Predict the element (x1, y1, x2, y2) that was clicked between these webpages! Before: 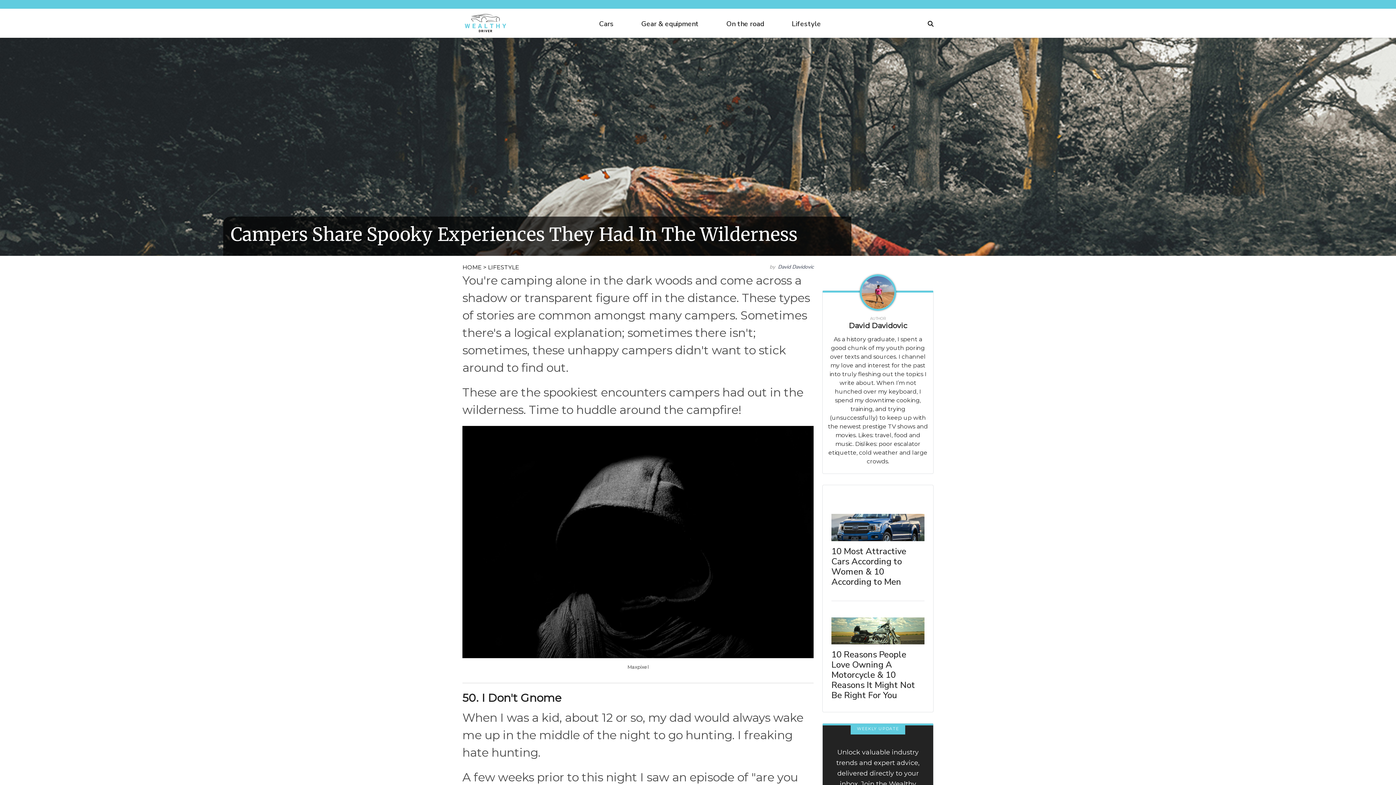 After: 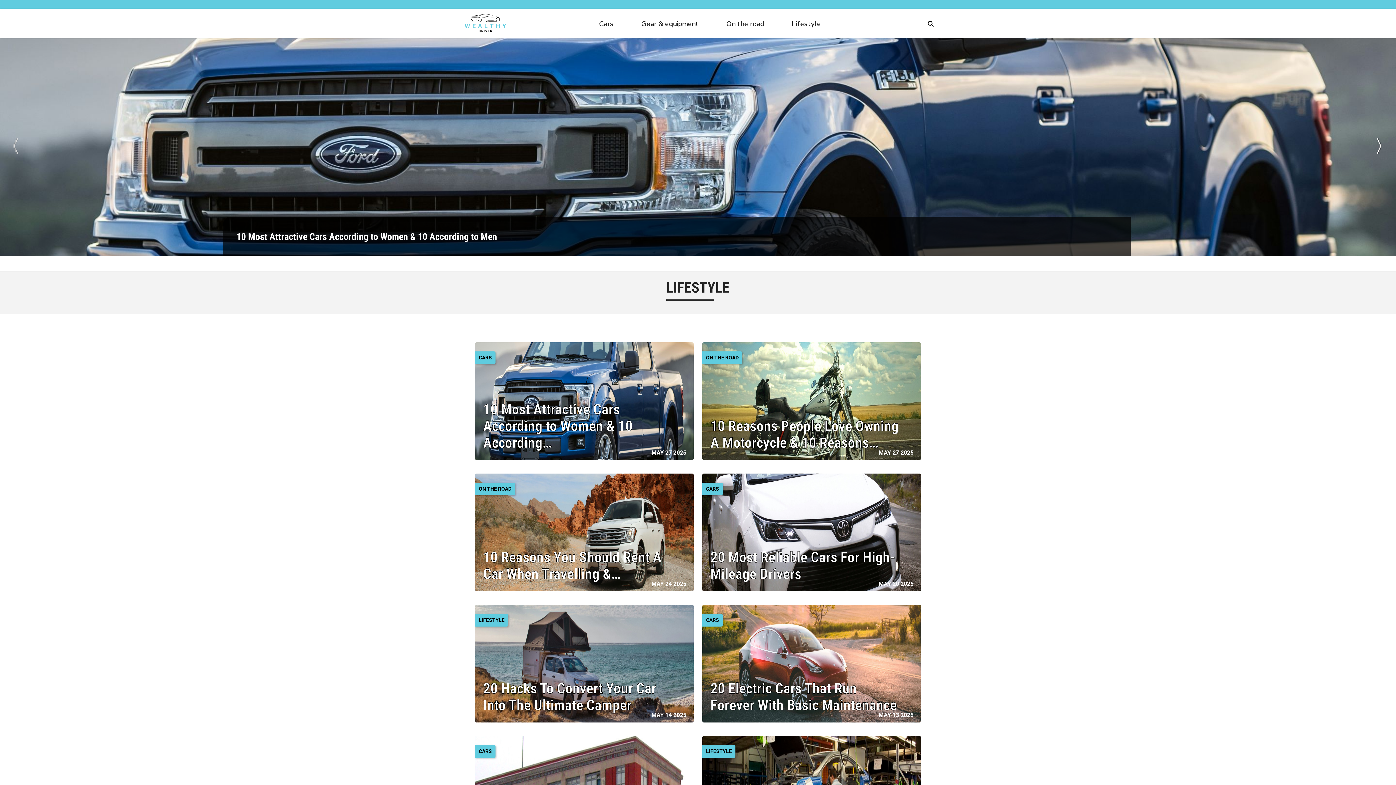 Action: bbox: (488, 264, 519, 270) label: LIFESTYLE